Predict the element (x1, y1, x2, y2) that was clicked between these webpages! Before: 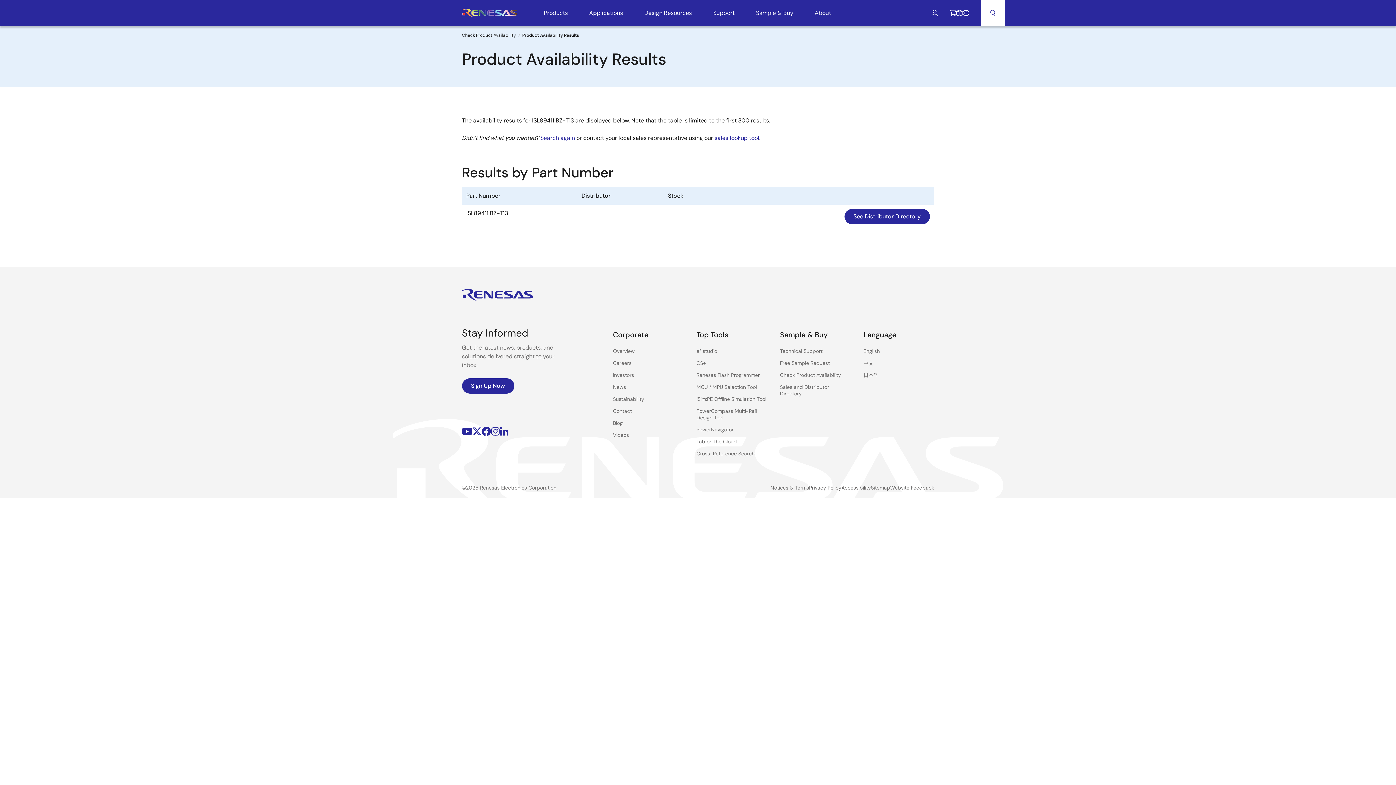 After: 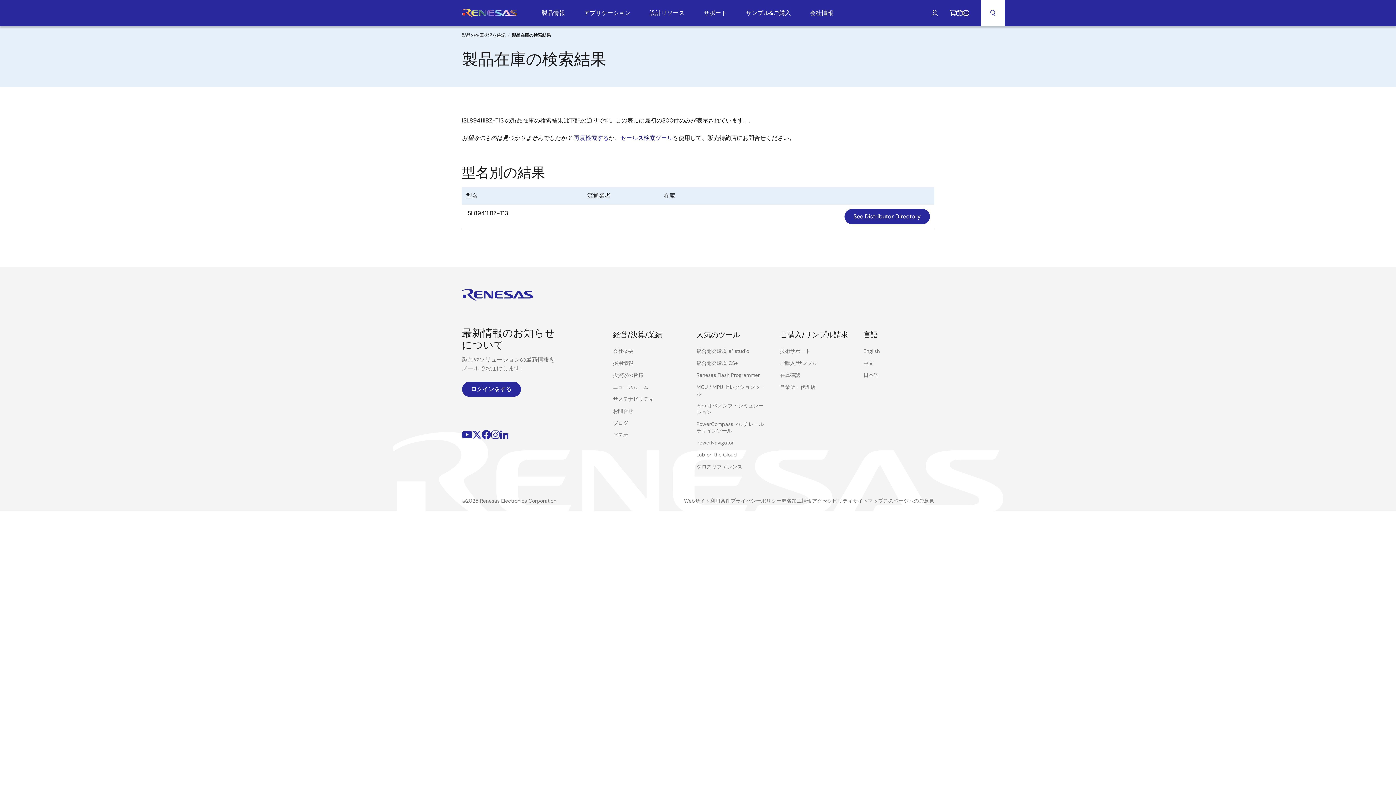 Action: bbox: (863, 372, 878, 378) label: Select the language: 日本語